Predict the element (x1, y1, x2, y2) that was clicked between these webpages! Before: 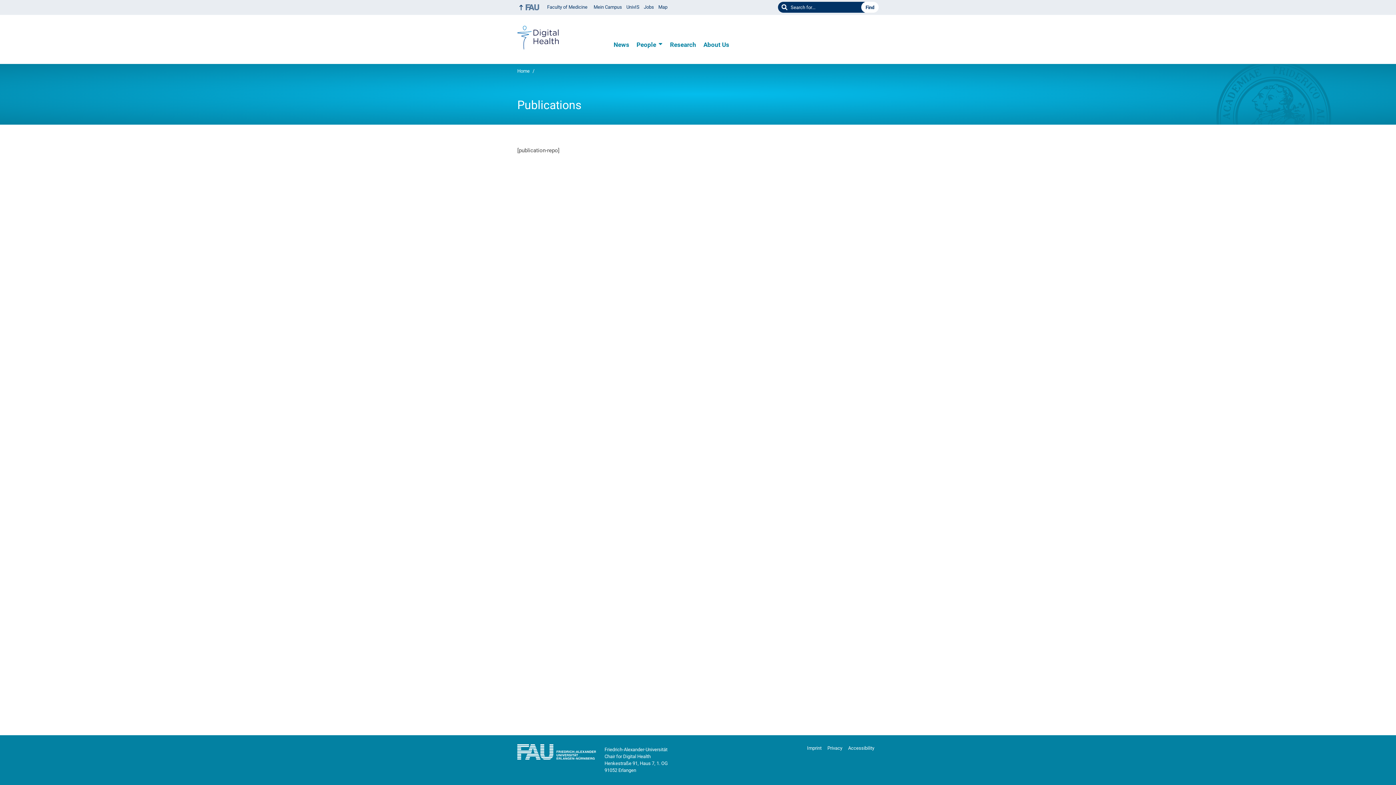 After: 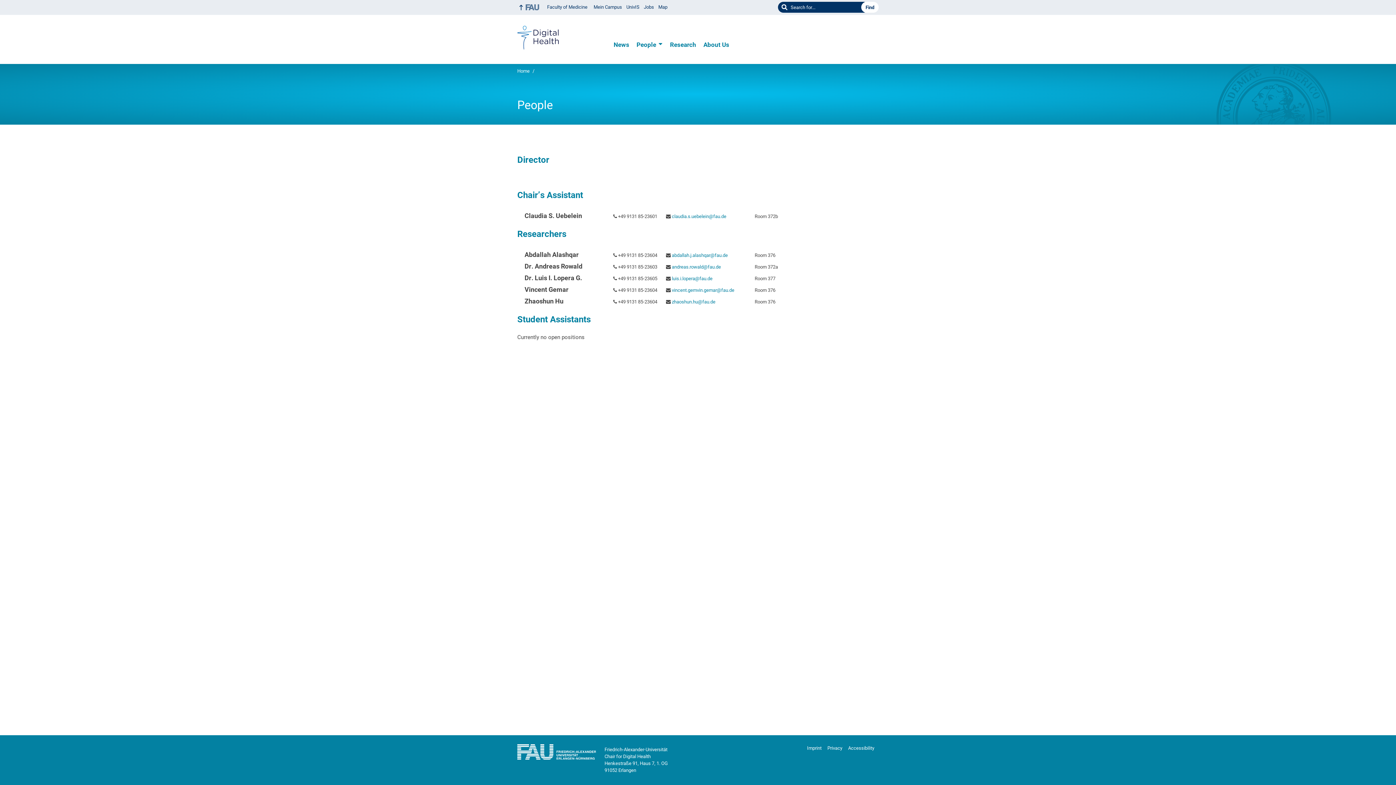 Action: bbox: (633, 36, 666, 53) label: People